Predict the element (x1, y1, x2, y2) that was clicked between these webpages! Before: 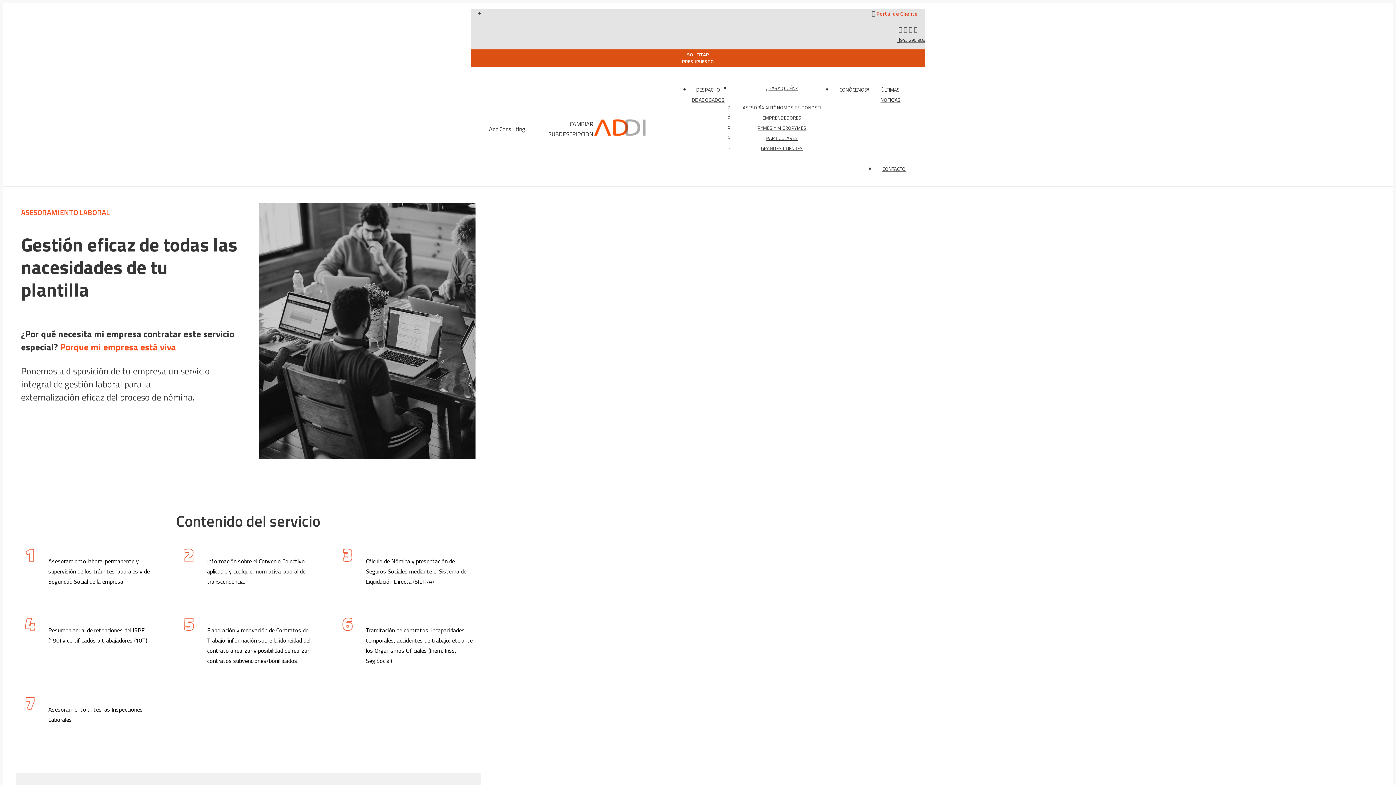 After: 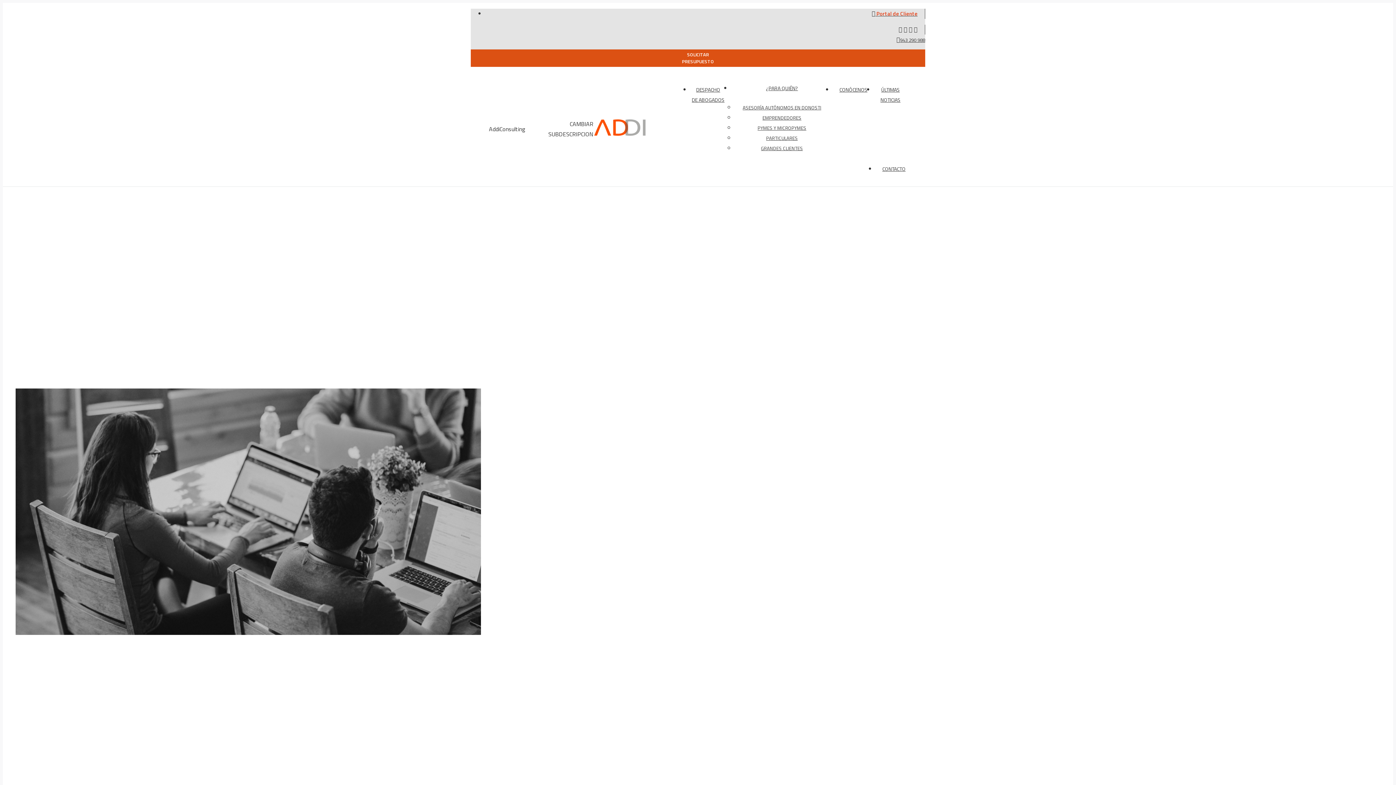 Action: bbox: (593, 117, 648, 140)